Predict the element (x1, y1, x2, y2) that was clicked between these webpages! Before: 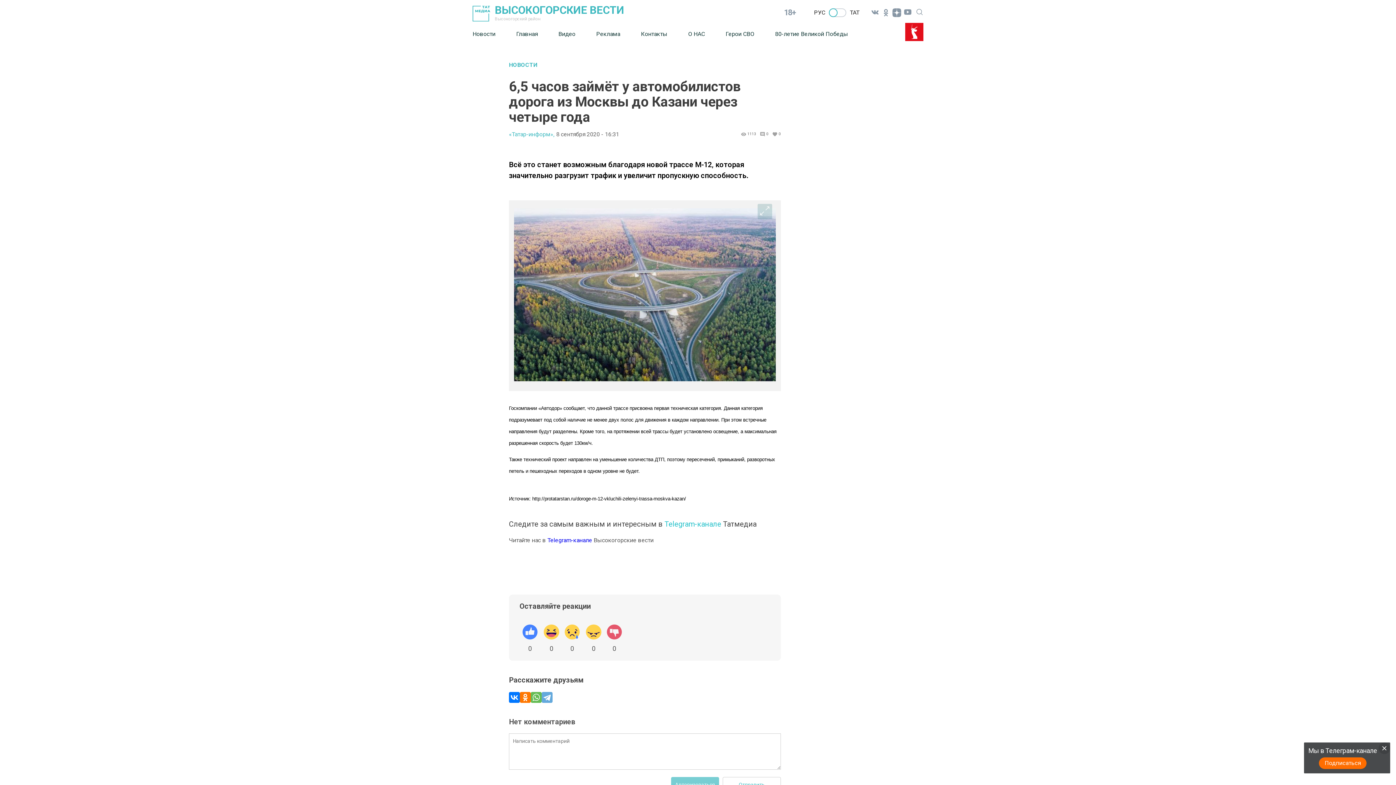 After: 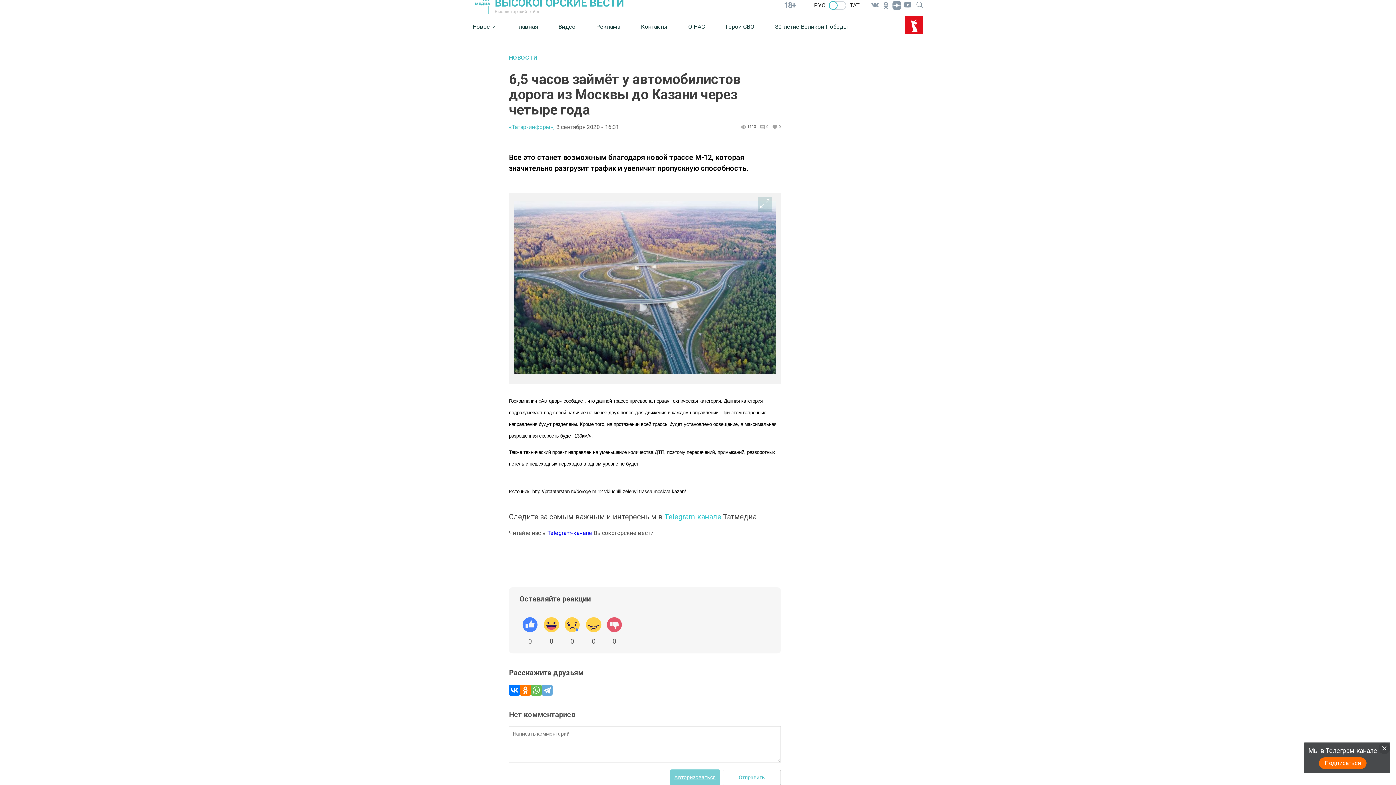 Action: bbox: (671, 777, 719, 792) label: Авторизоваться